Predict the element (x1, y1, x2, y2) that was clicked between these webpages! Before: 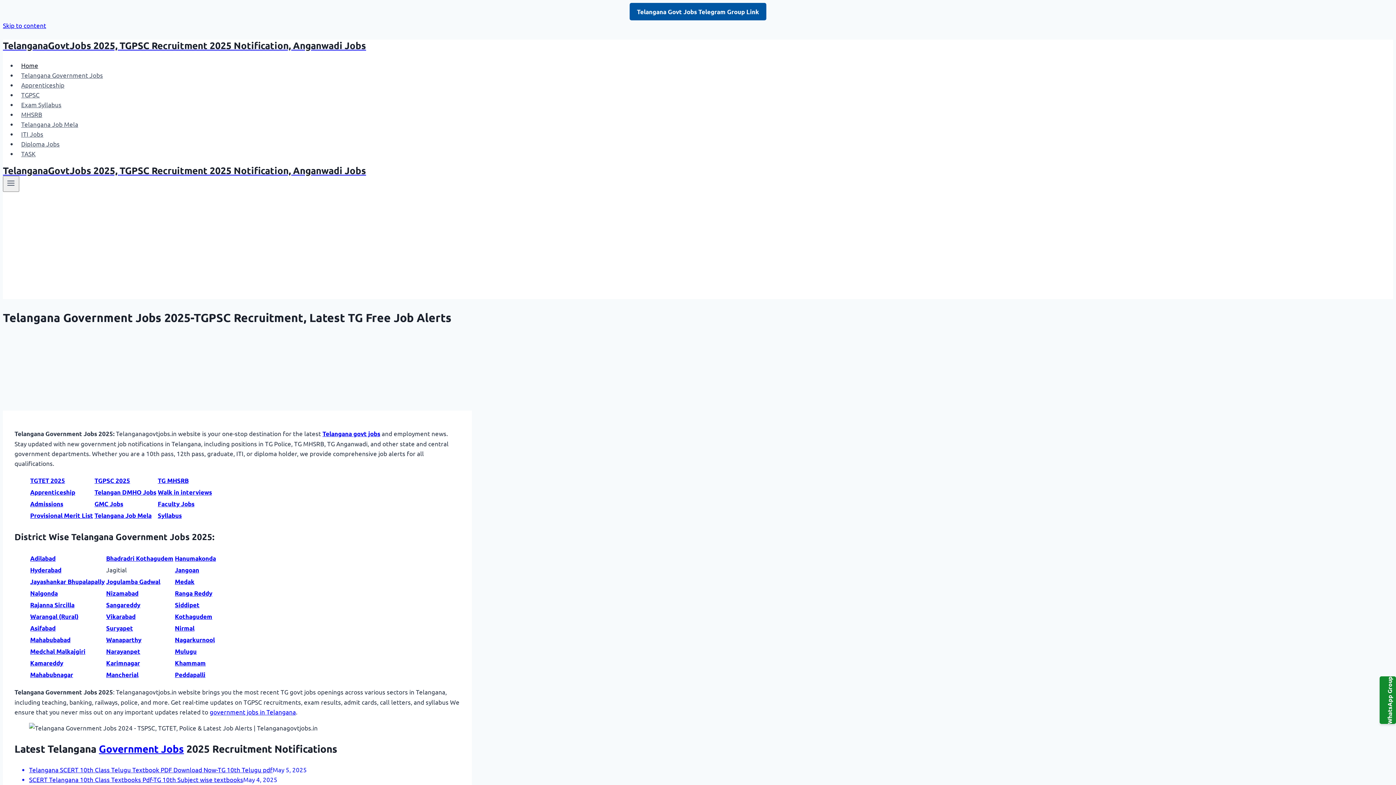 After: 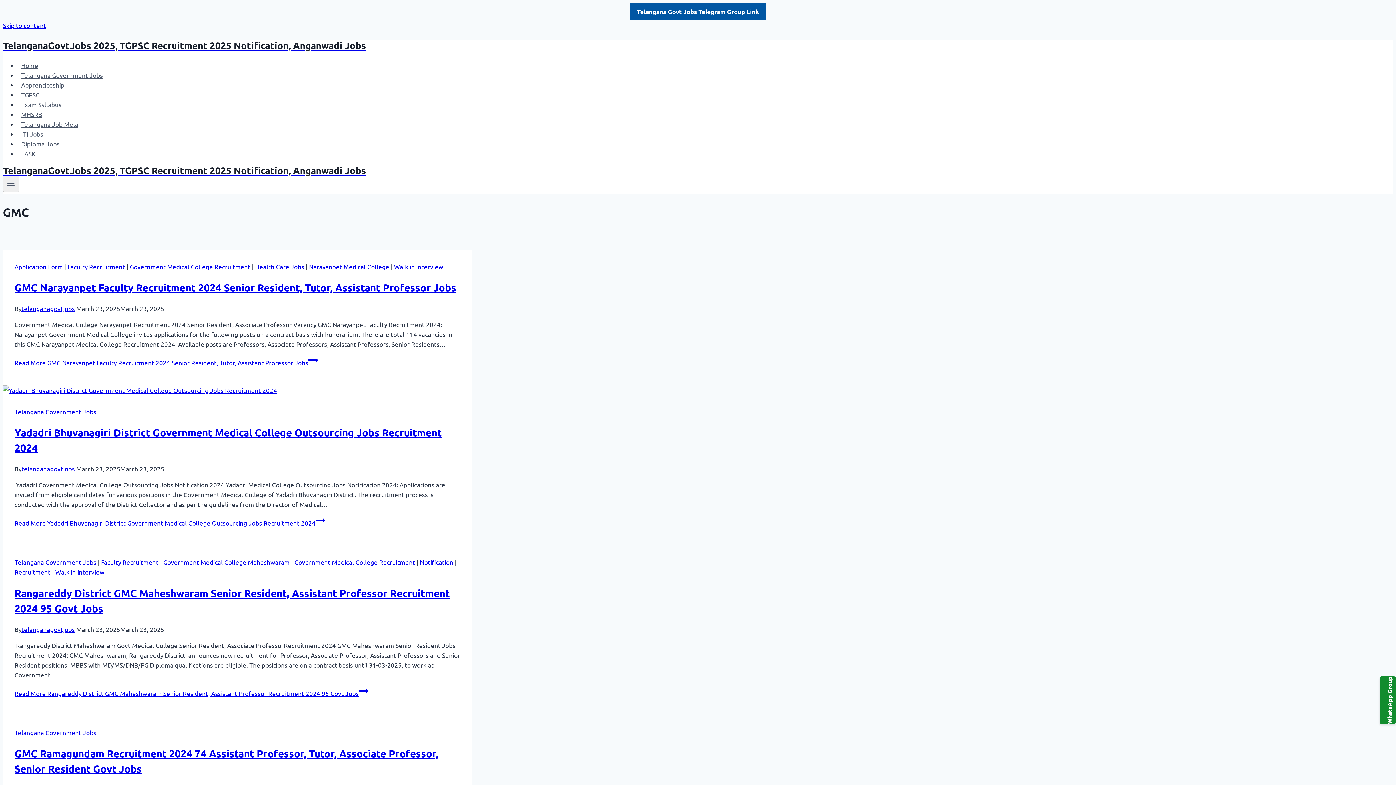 Action: bbox: (94, 499, 123, 507) label: GMC Jobs